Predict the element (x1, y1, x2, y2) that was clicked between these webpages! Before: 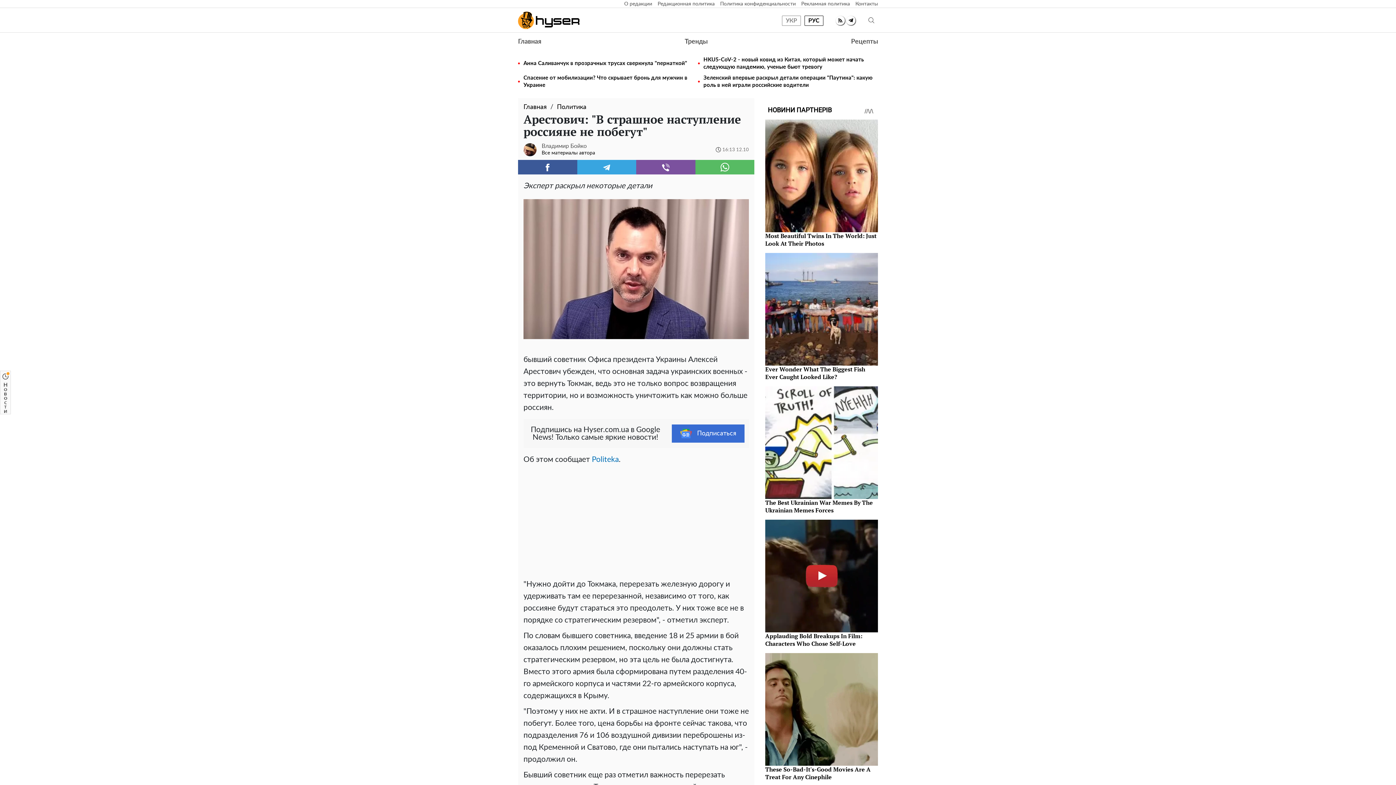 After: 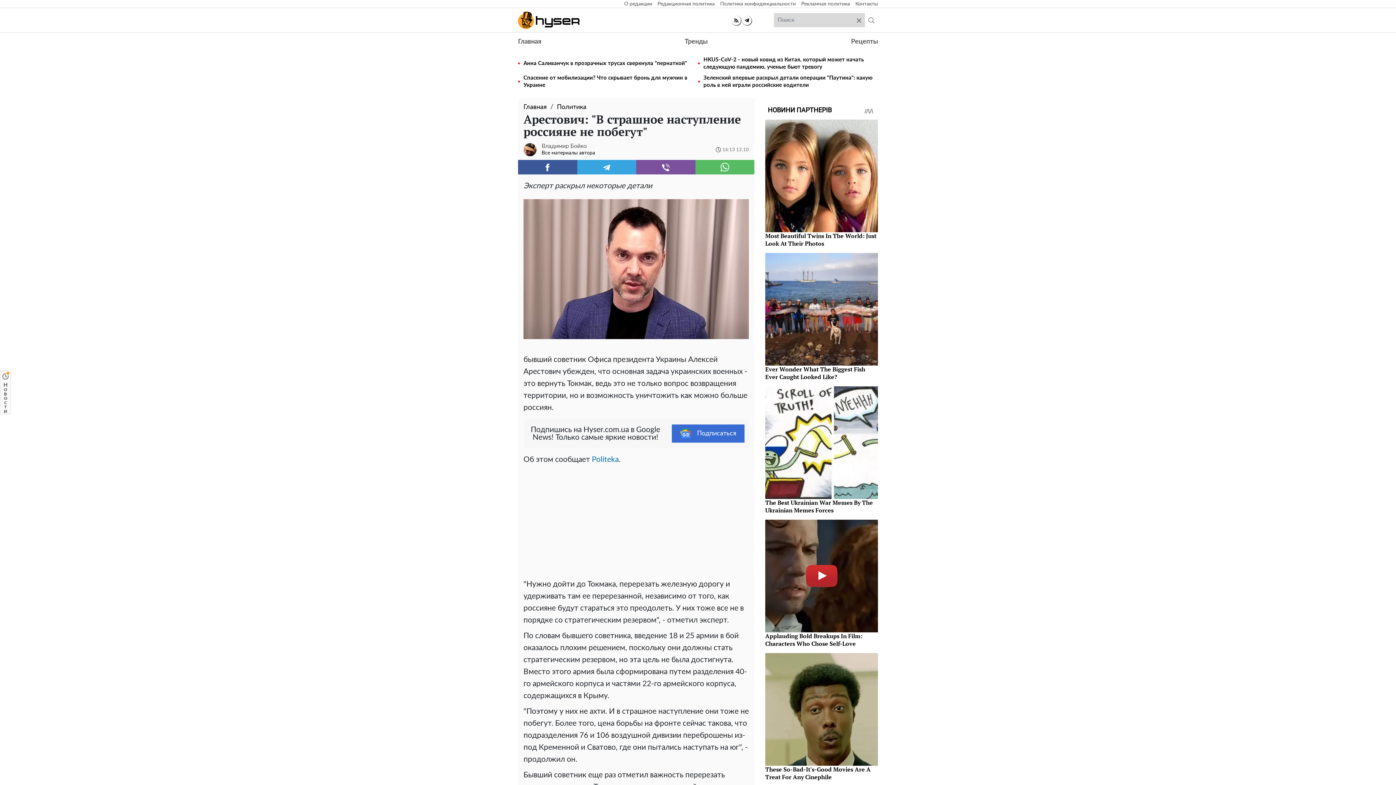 Action: label: search bbox: (865, 13, 878, 27)